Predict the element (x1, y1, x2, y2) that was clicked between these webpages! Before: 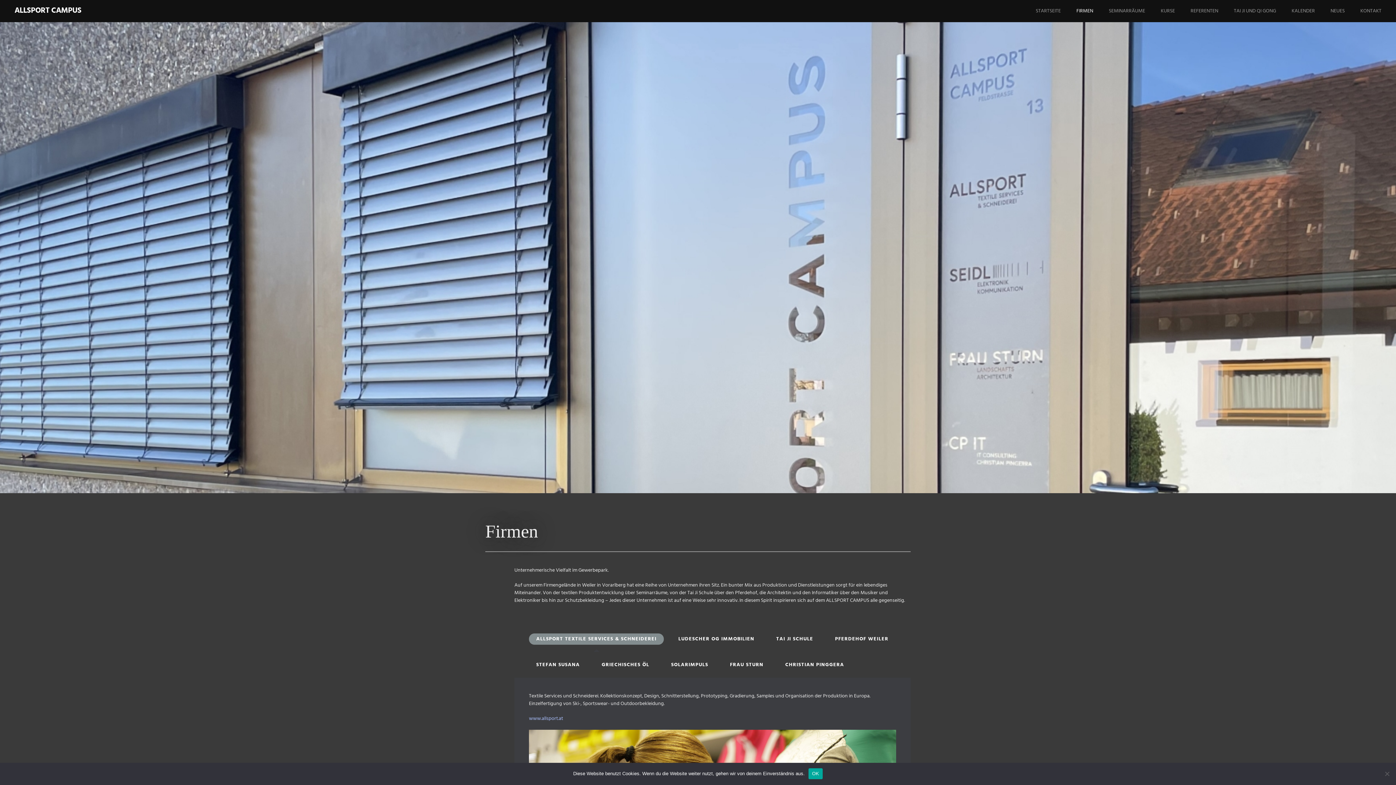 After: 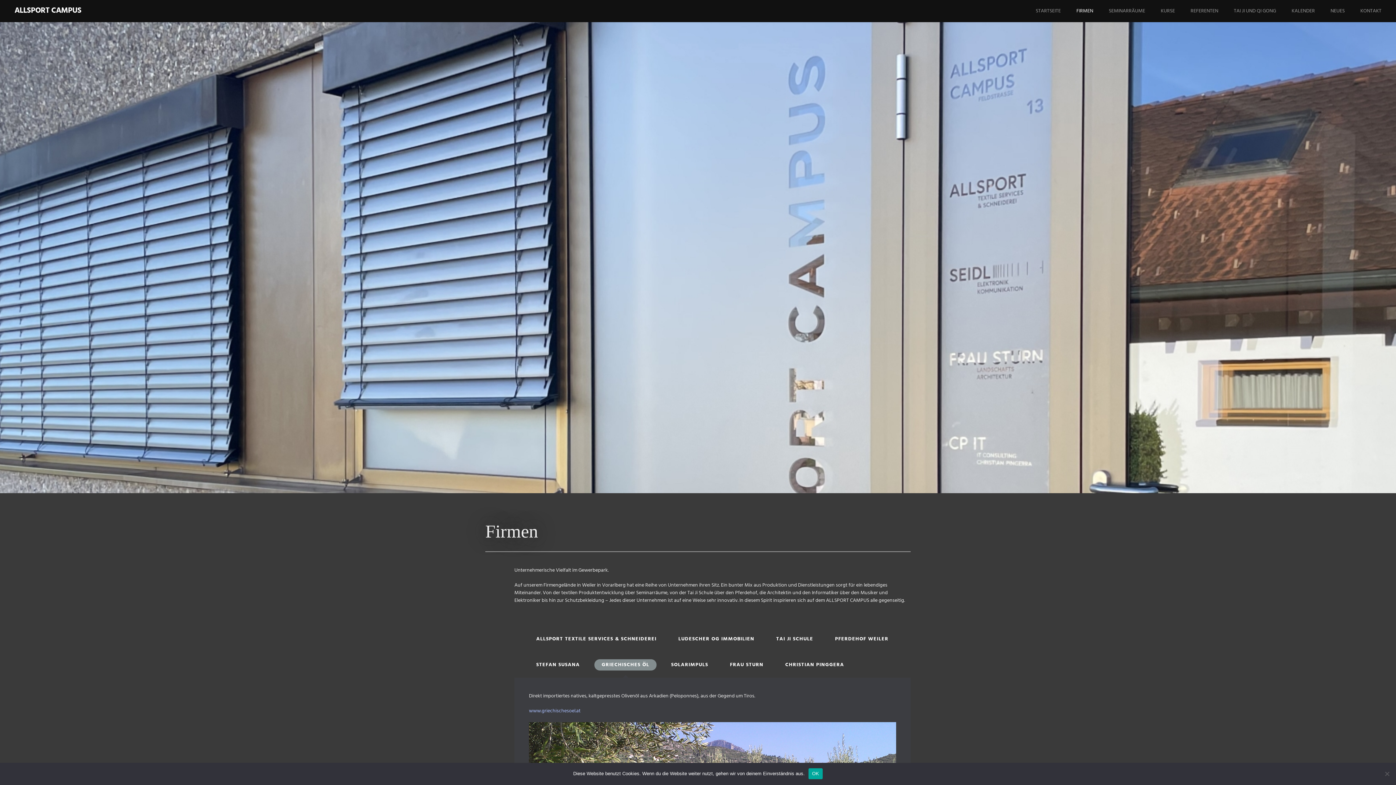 Action: label: GRIECHISCHES ÖL bbox: (594, 659, 656, 670)